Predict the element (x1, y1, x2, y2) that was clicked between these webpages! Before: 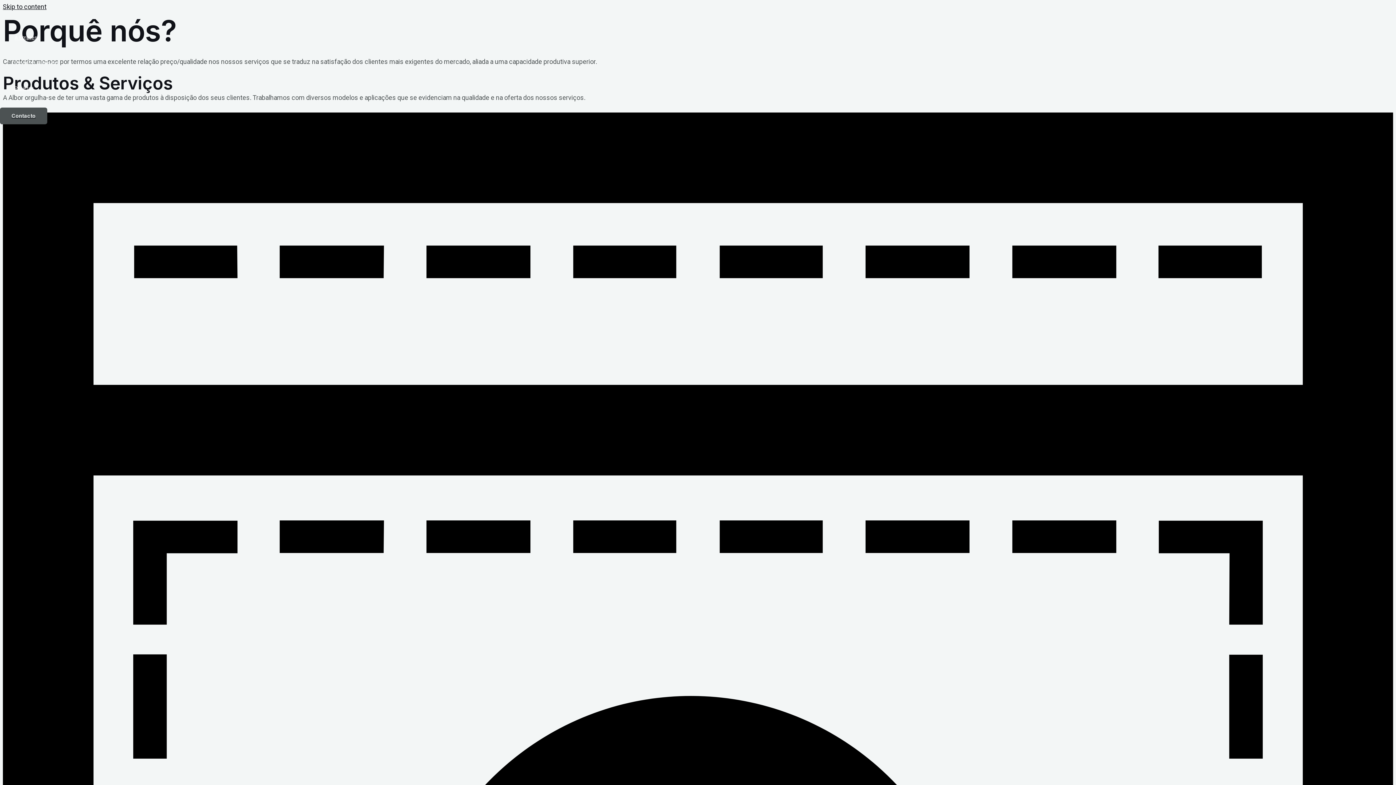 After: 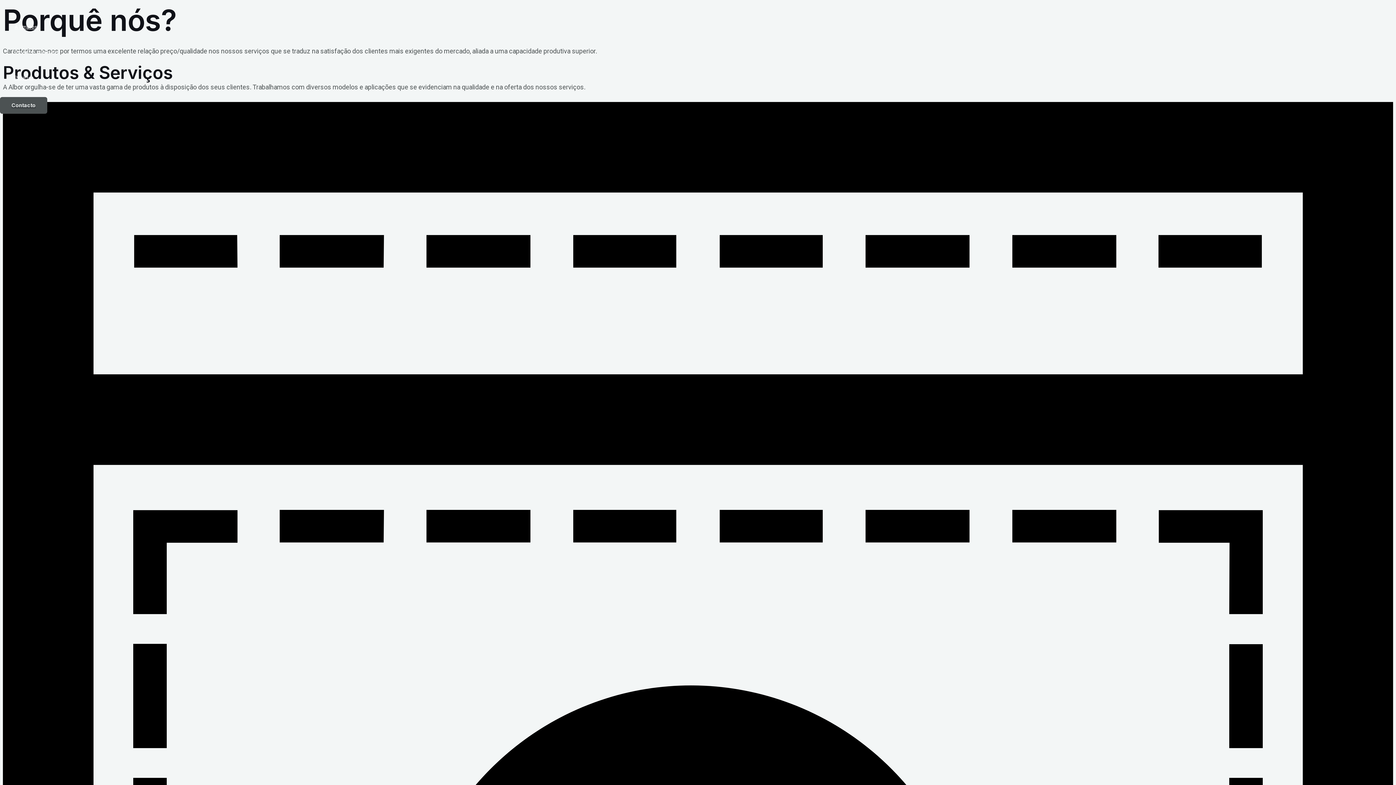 Action: label: Skip to content bbox: (2, 2, 46, 10)